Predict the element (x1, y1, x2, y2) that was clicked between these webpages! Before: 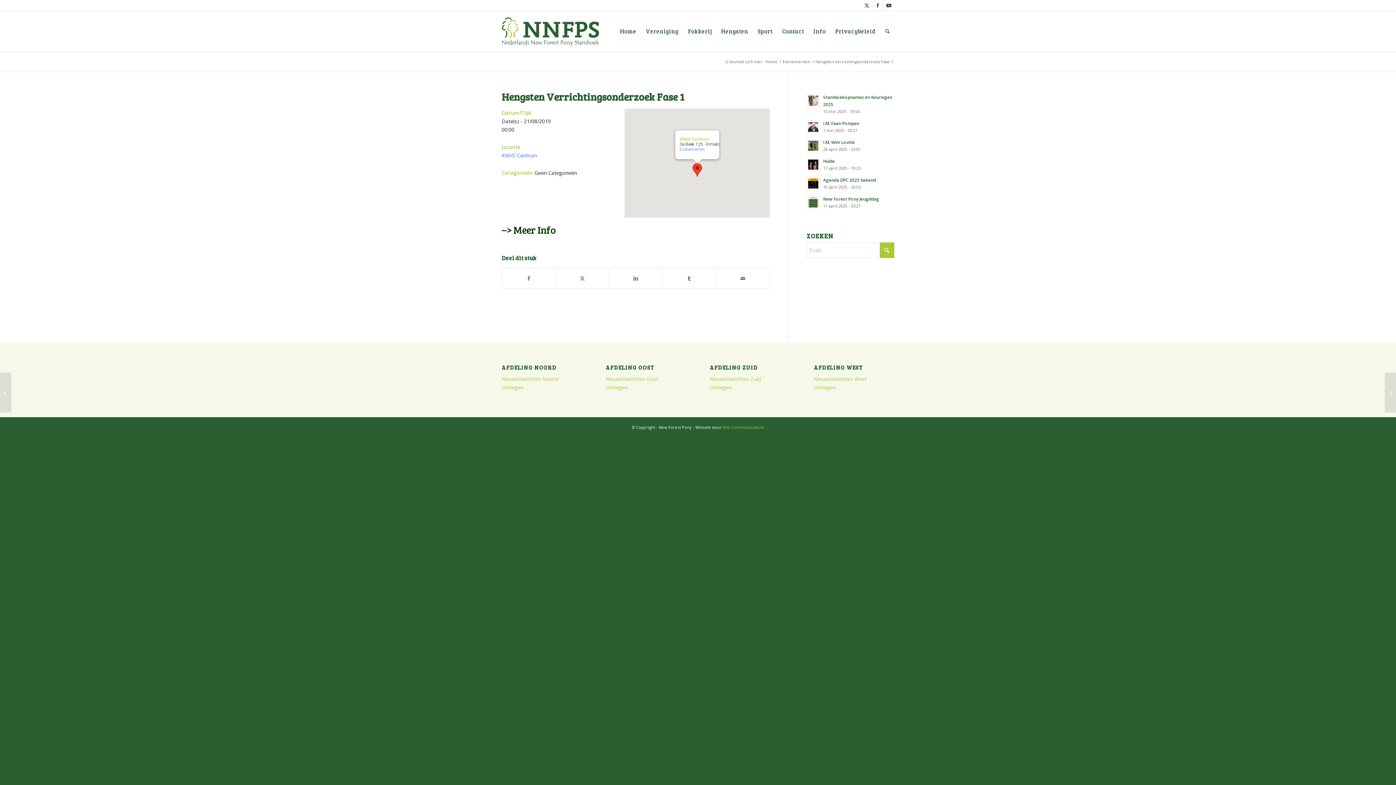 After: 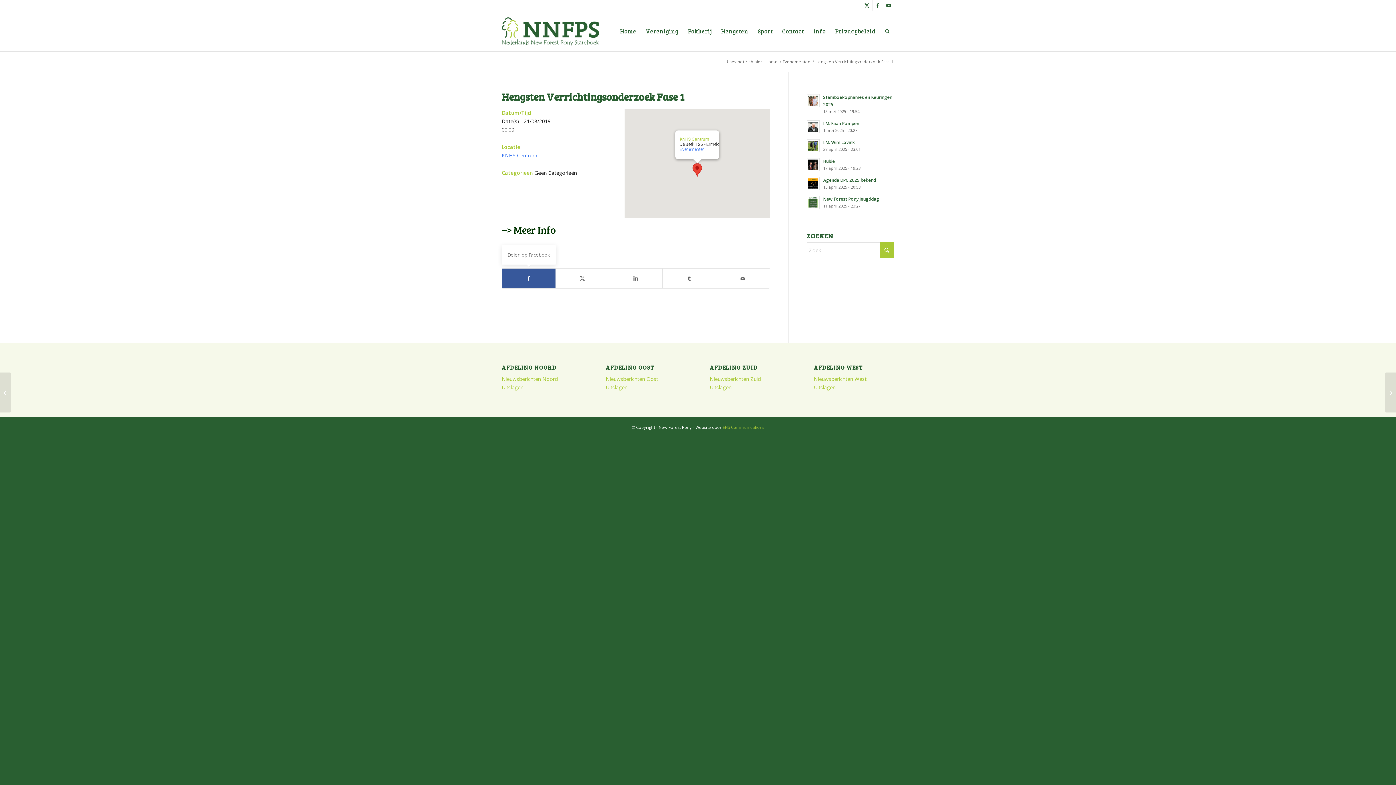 Action: label: Delen op Facebook bbox: (502, 268, 555, 288)